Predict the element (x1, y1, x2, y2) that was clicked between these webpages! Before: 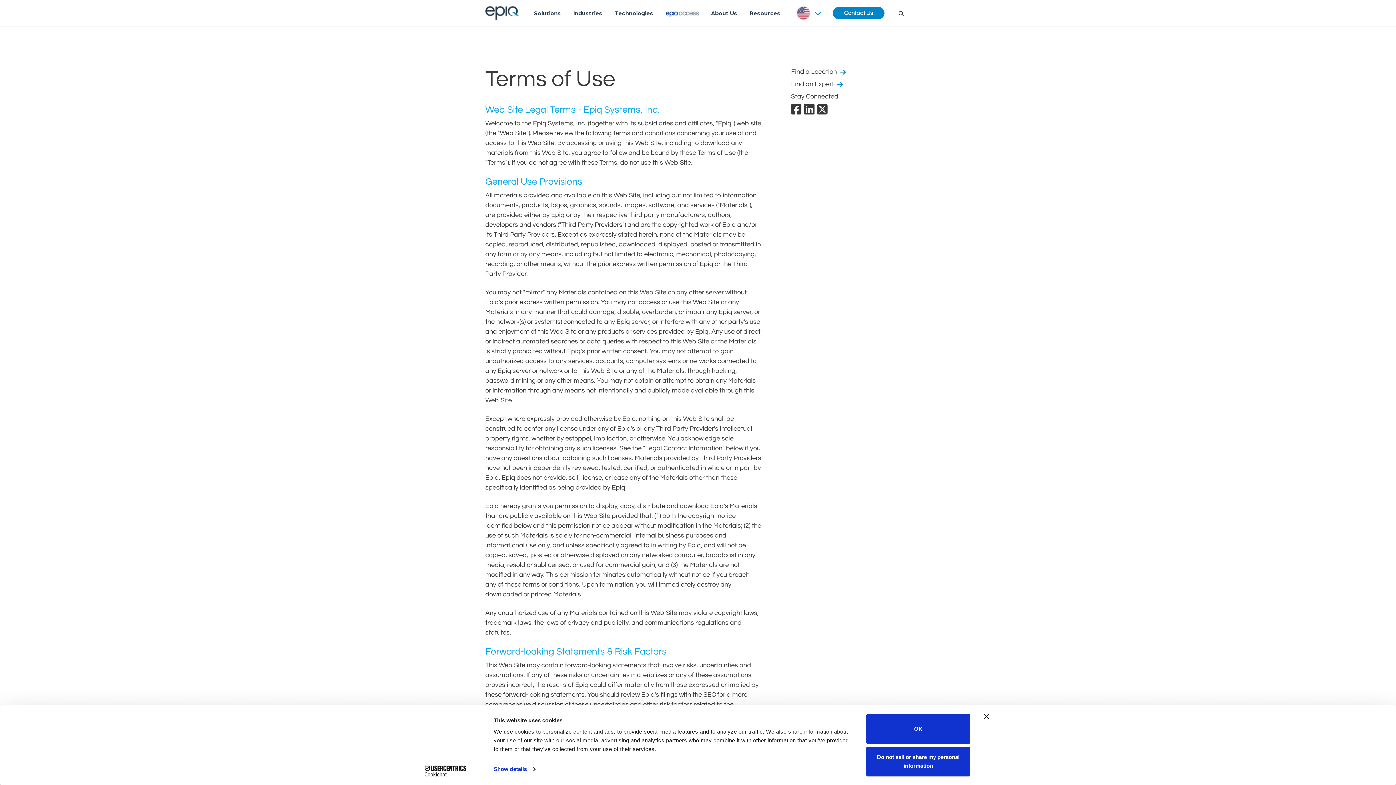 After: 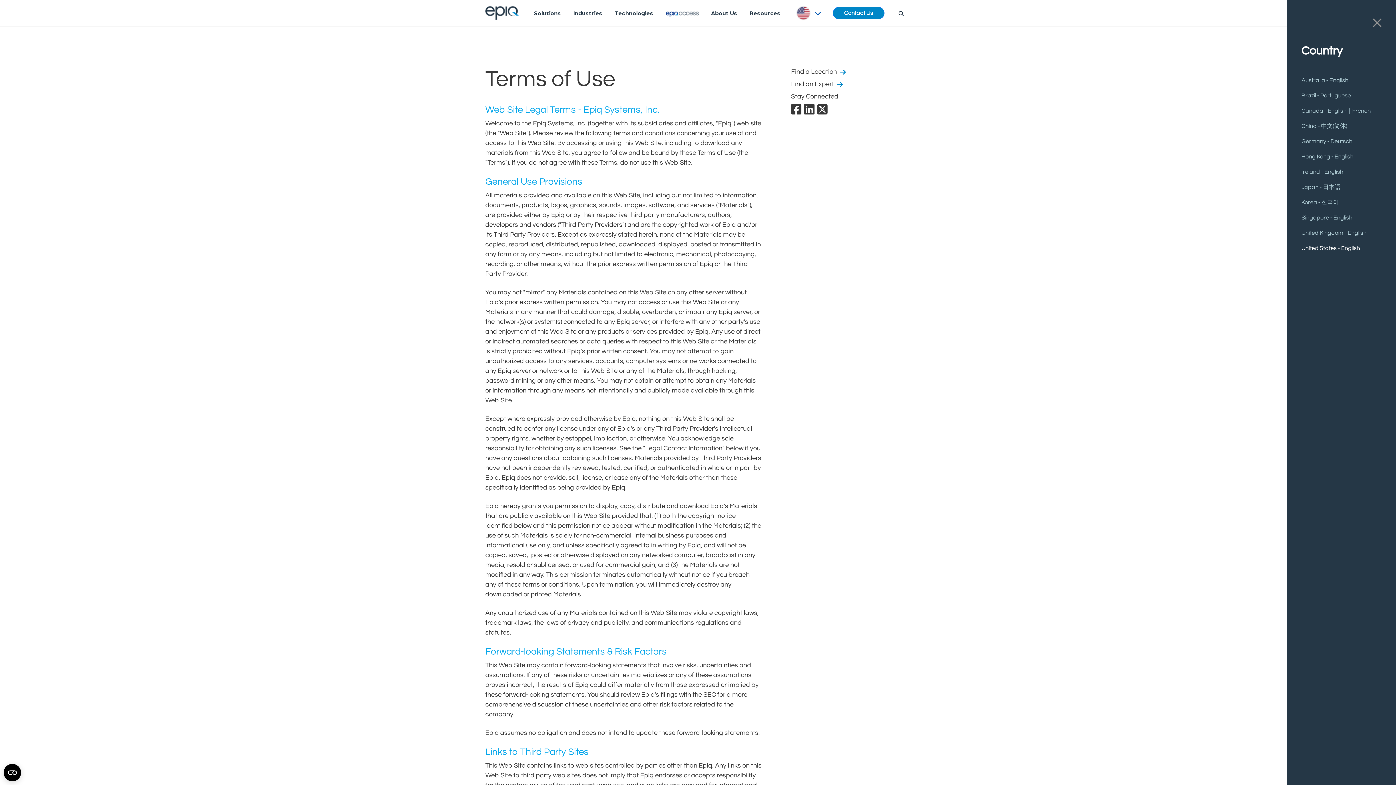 Action: bbox: (795, 5, 821, 21) label: Pick Language